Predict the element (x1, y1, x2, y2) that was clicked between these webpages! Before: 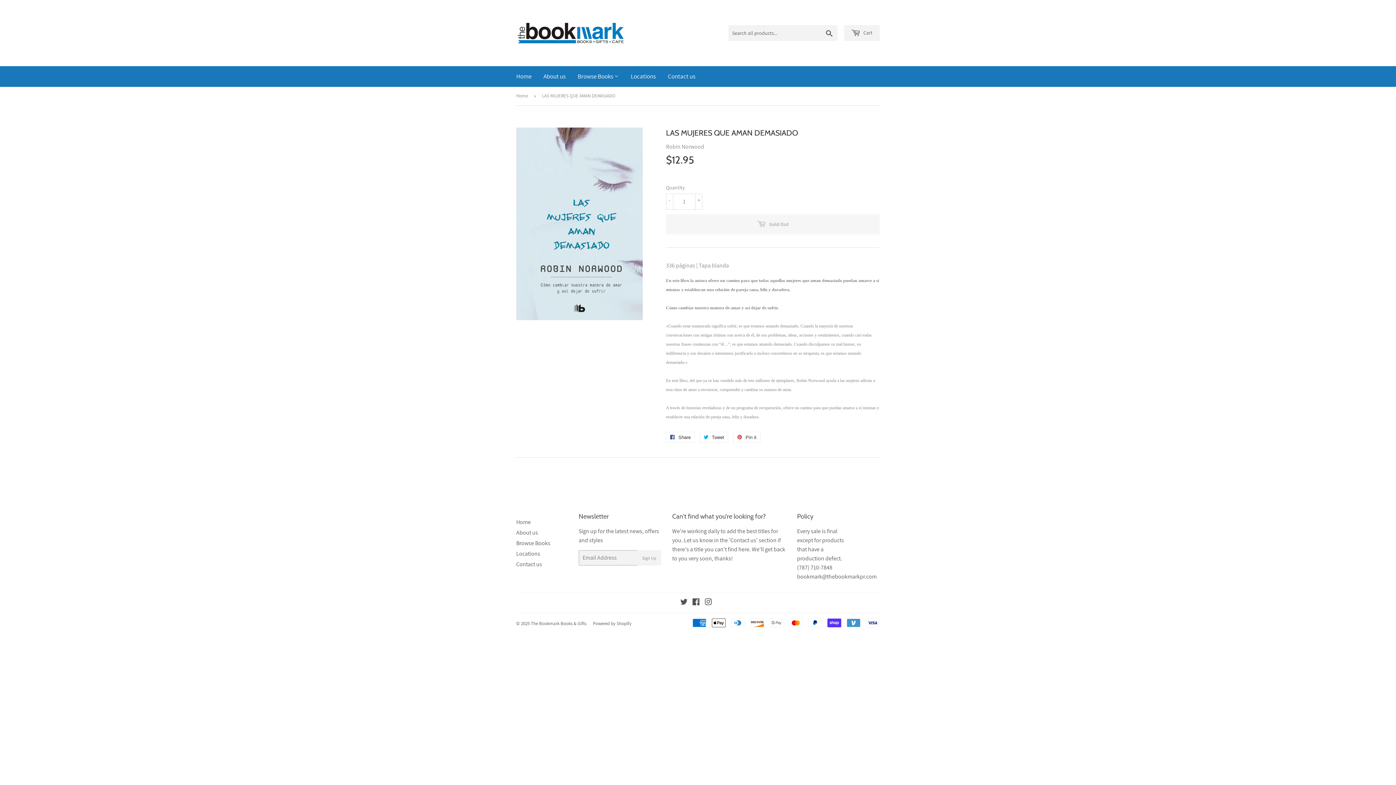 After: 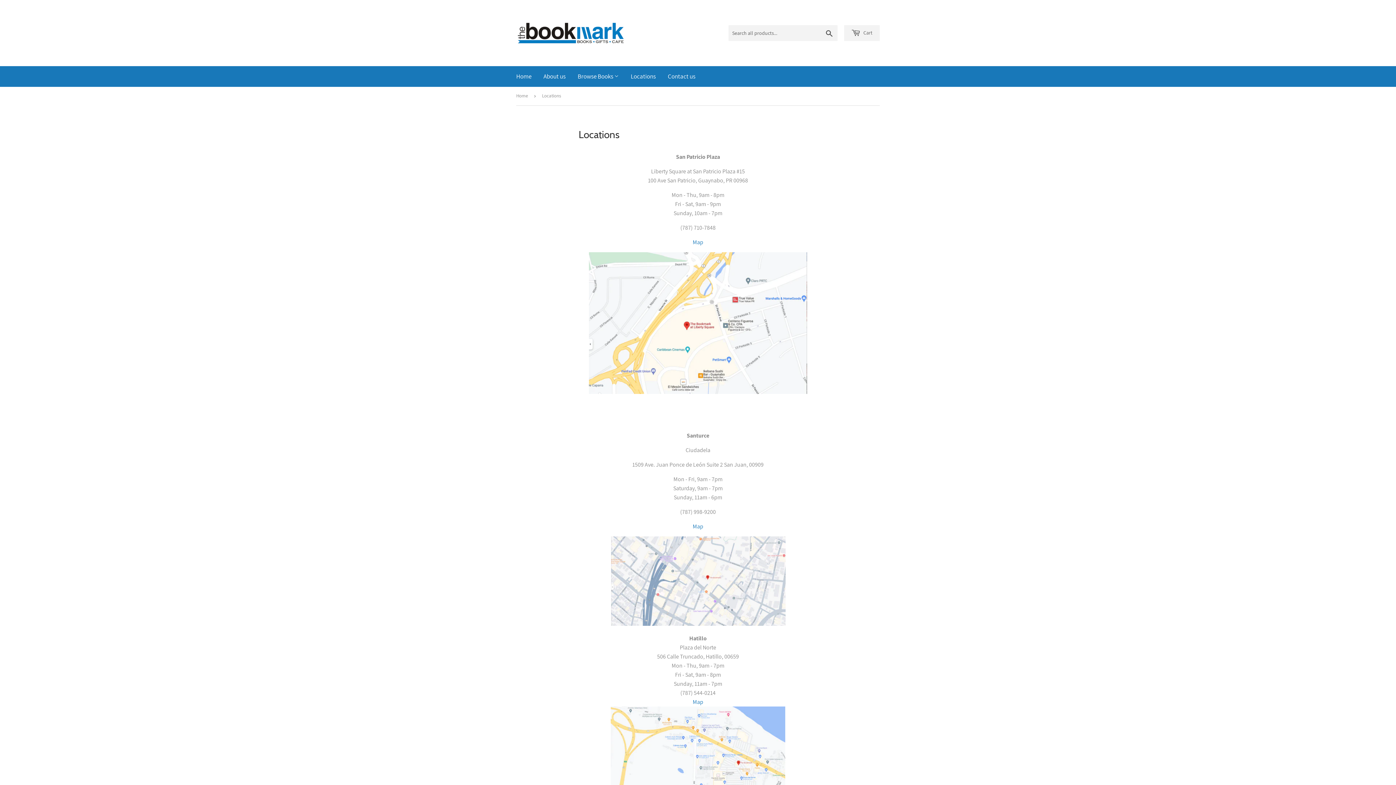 Action: label: Locations bbox: (625, 66, 661, 86)